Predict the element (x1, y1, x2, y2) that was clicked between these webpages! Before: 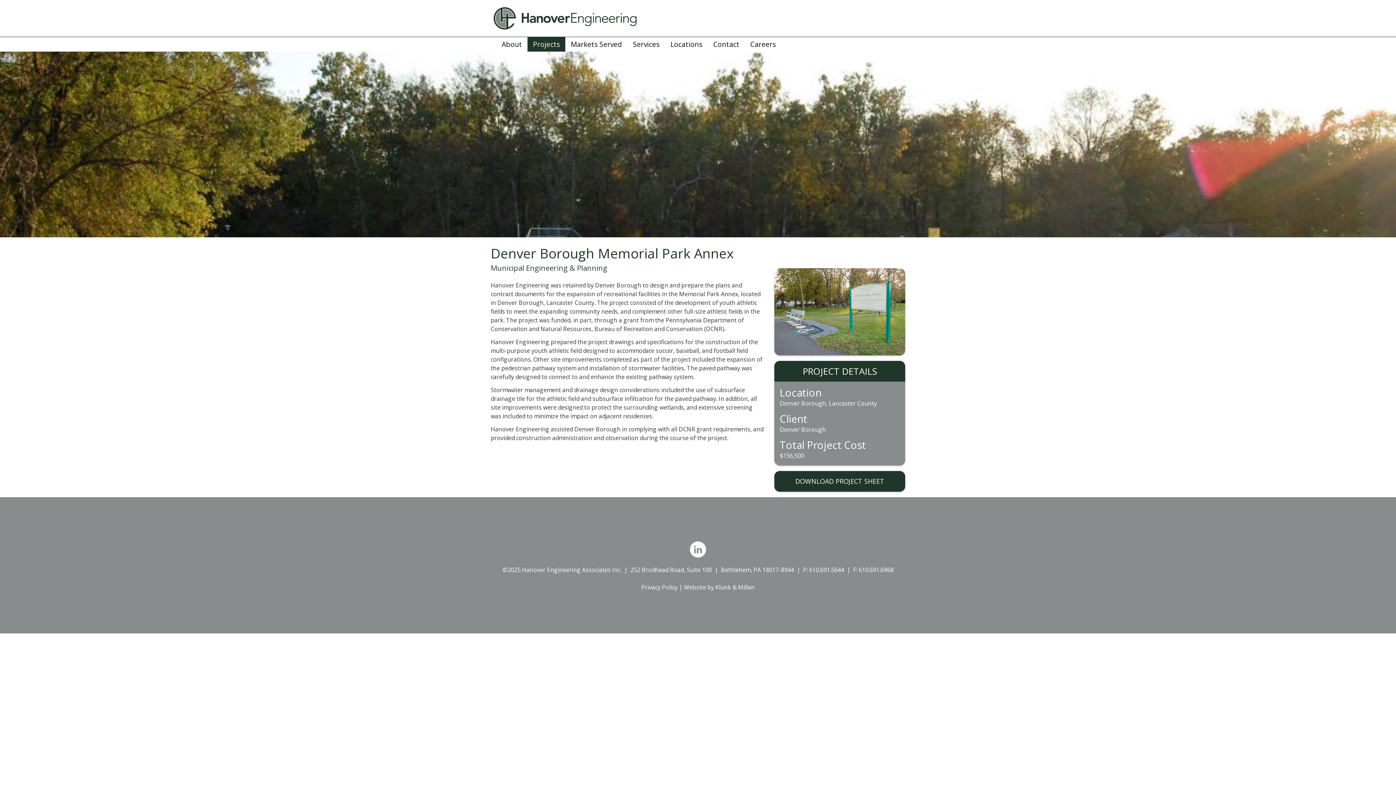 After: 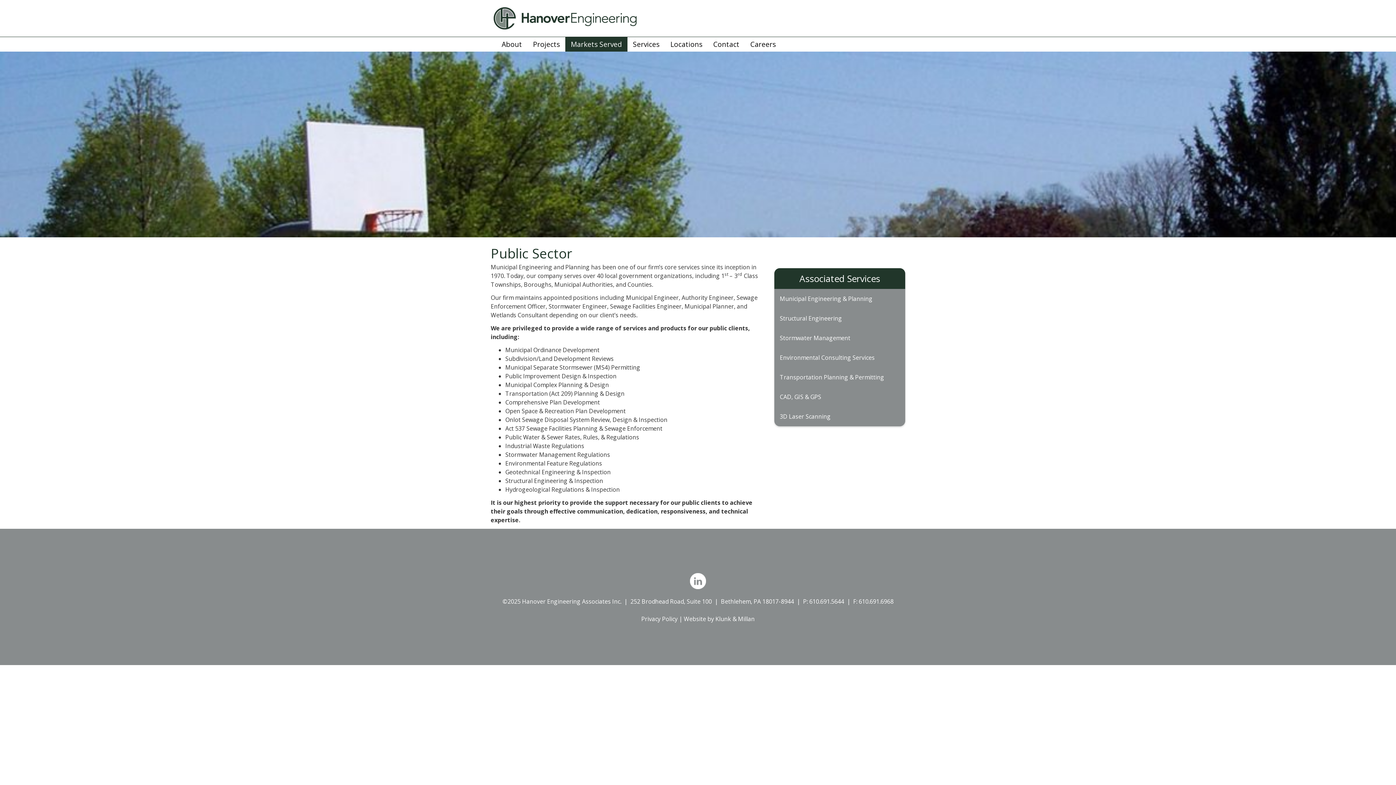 Action: bbox: (565, 37, 627, 51) label: Markets Served